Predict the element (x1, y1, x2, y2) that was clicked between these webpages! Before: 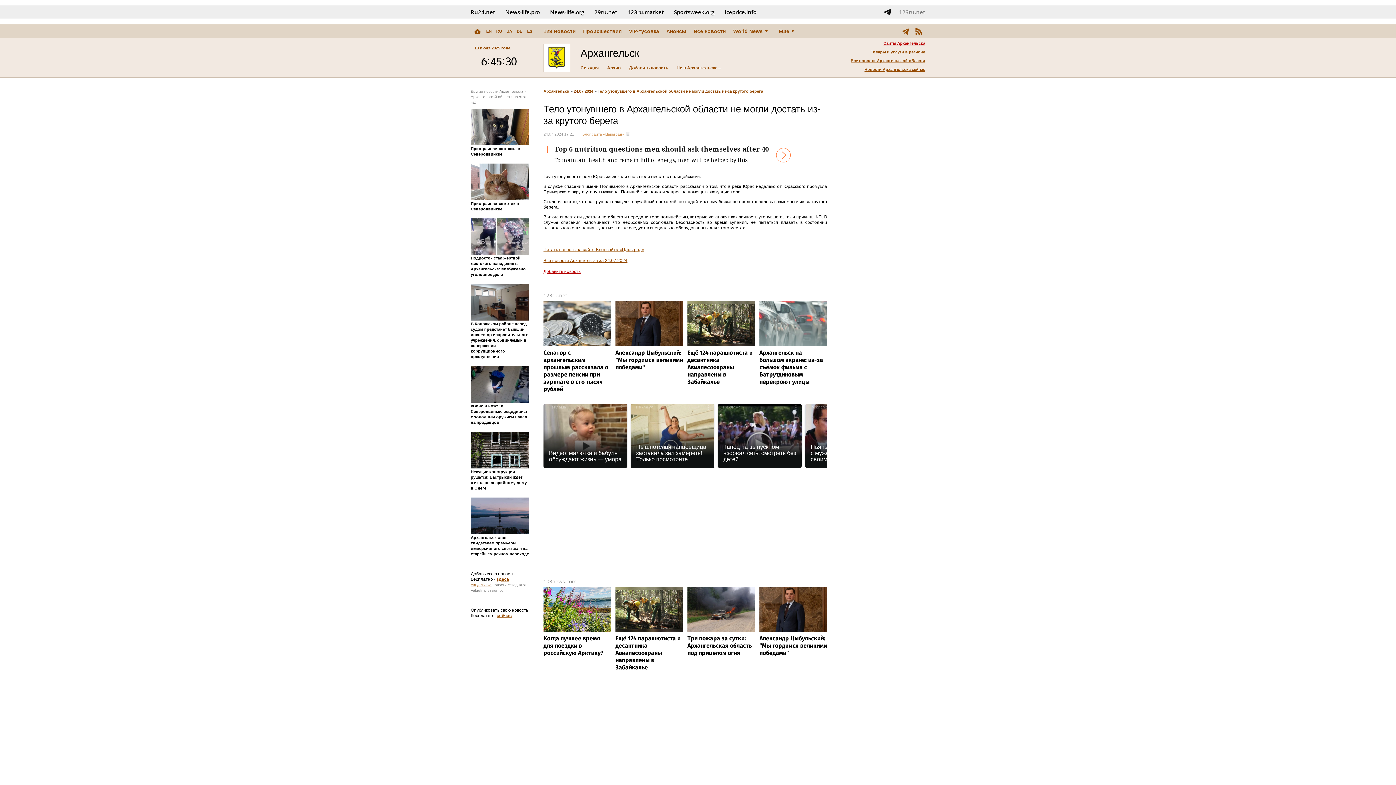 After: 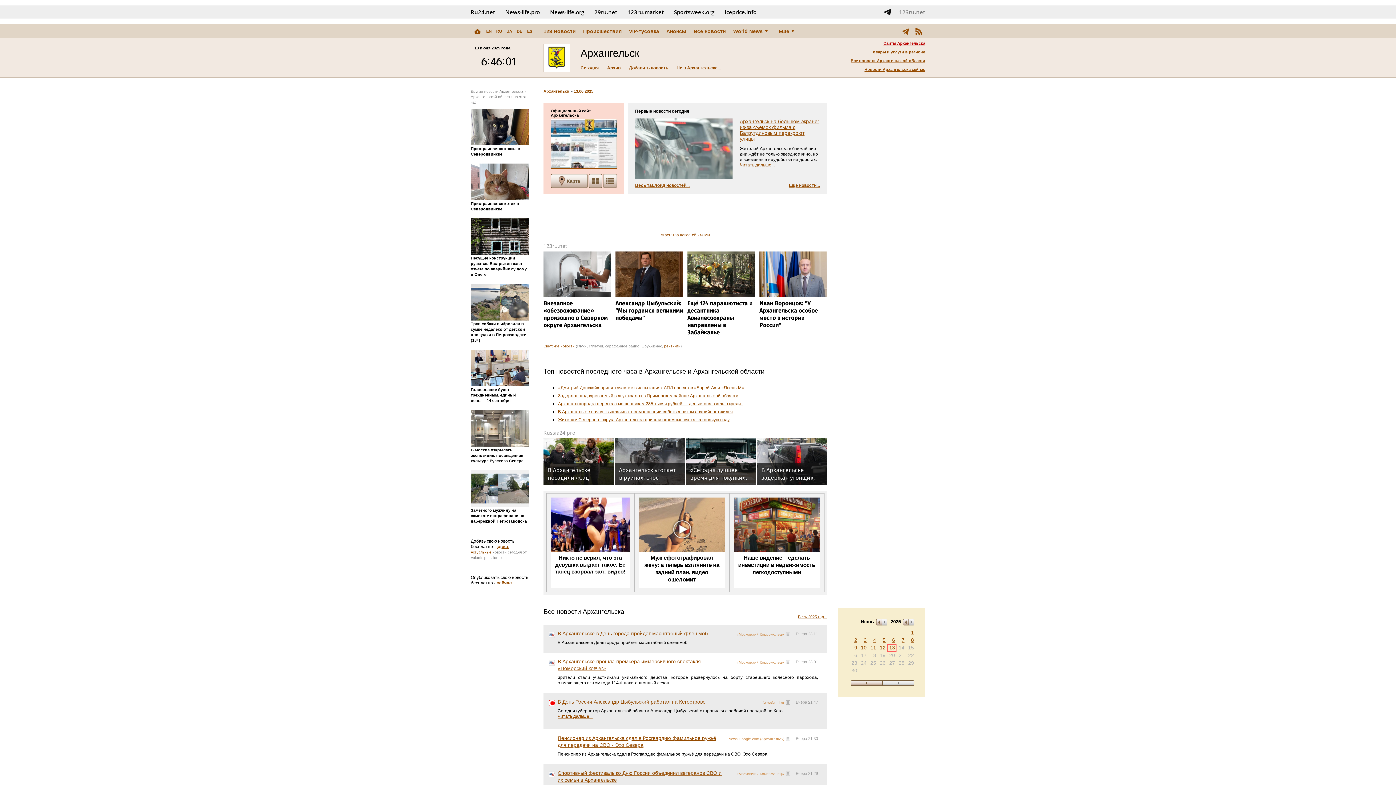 Action: label: 13 июня 2025 года bbox: (474, 45, 510, 50)